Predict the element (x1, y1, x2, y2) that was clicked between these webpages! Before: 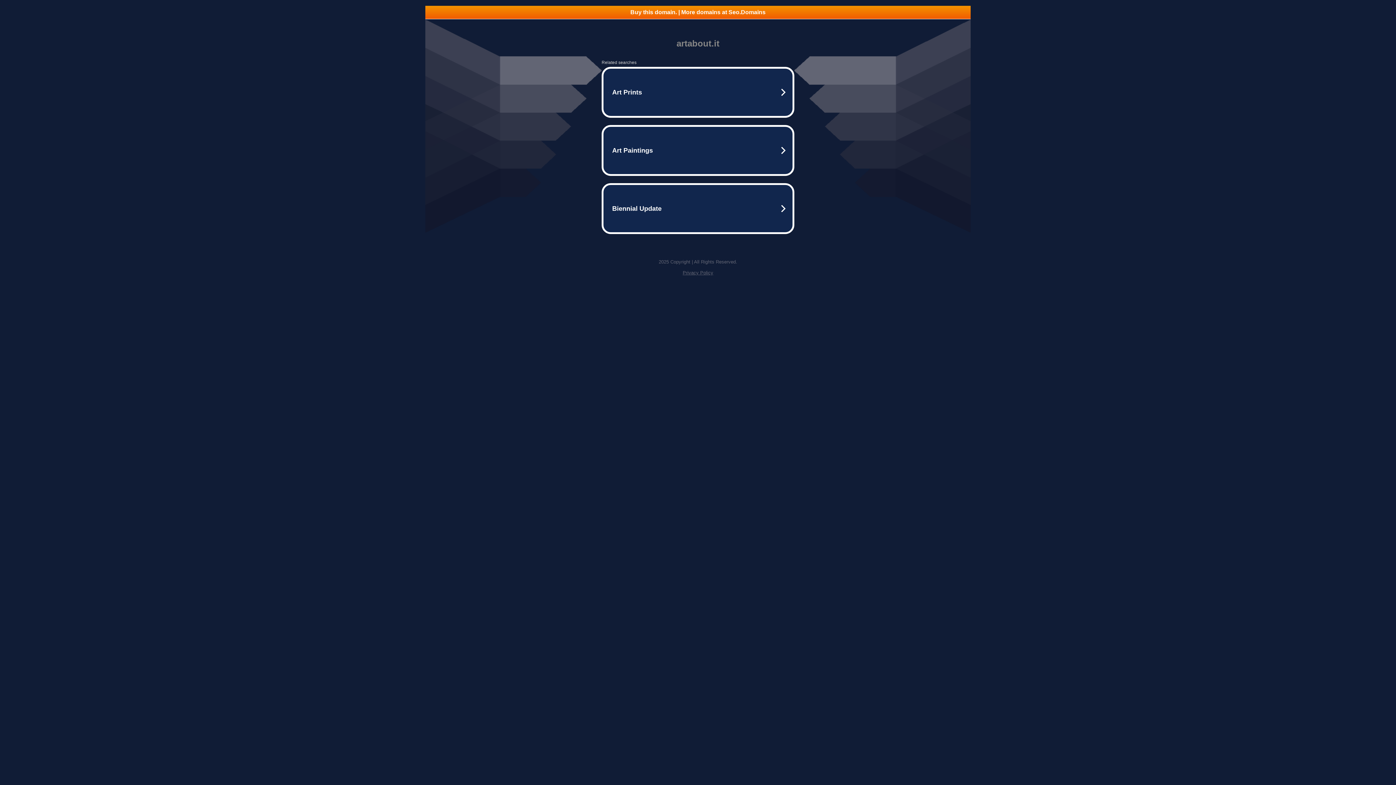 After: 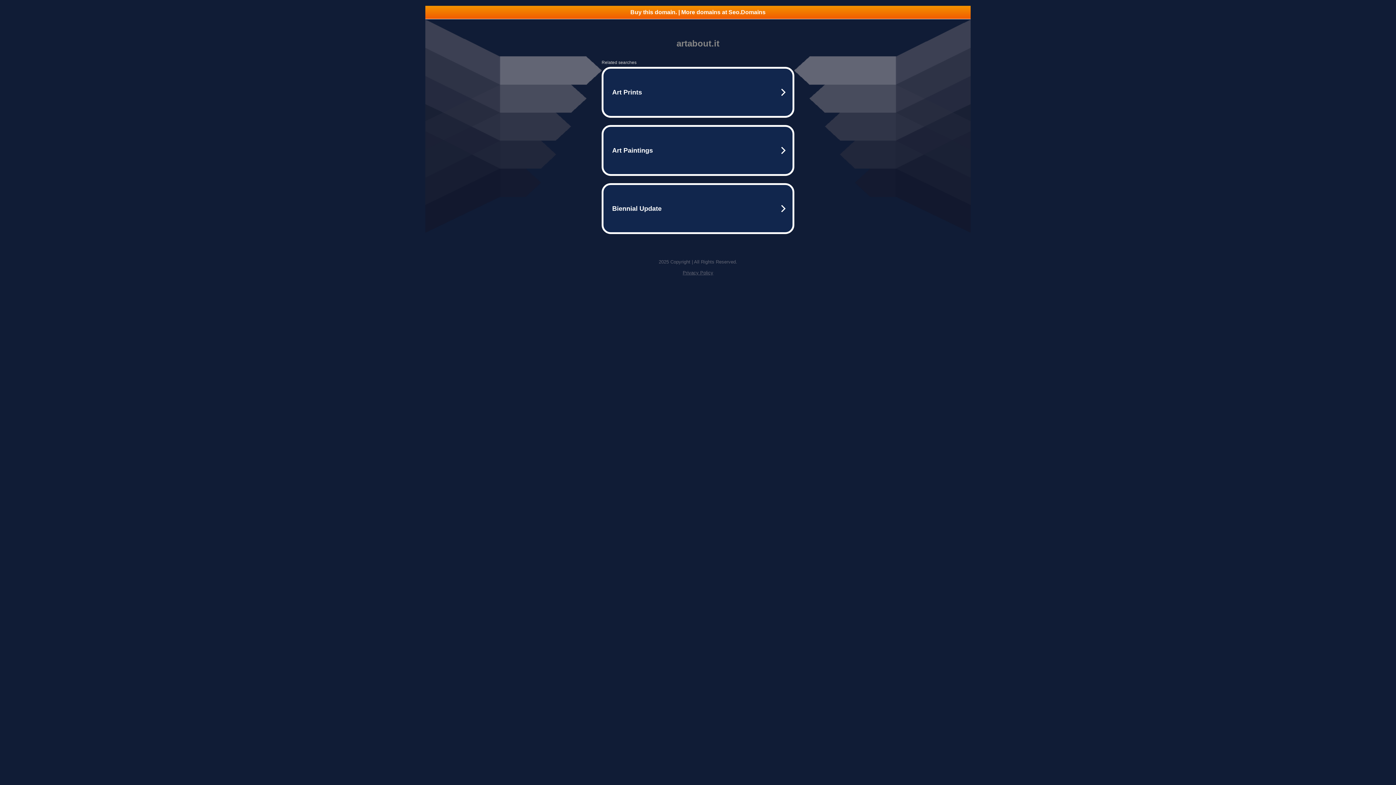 Action: label: Privacy Policy bbox: (682, 270, 713, 275)